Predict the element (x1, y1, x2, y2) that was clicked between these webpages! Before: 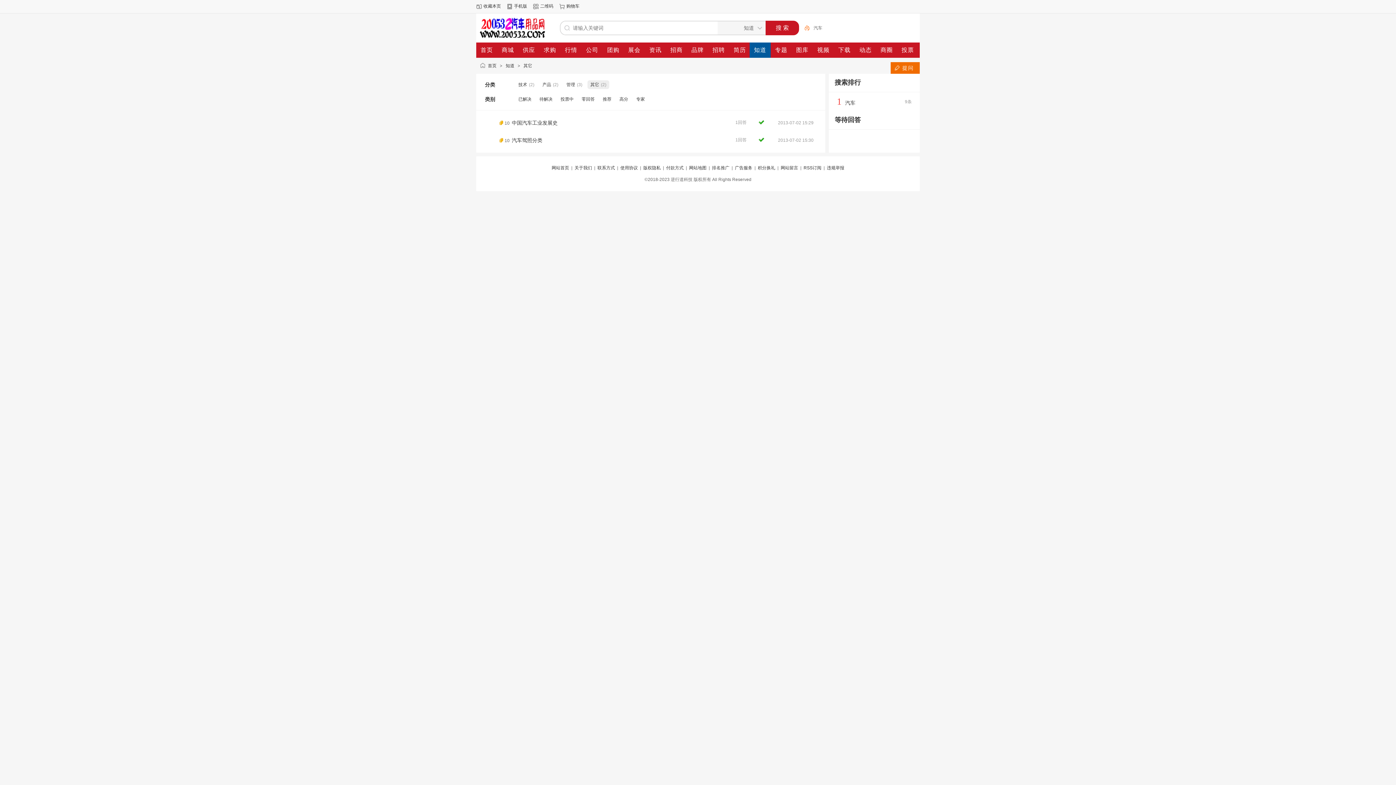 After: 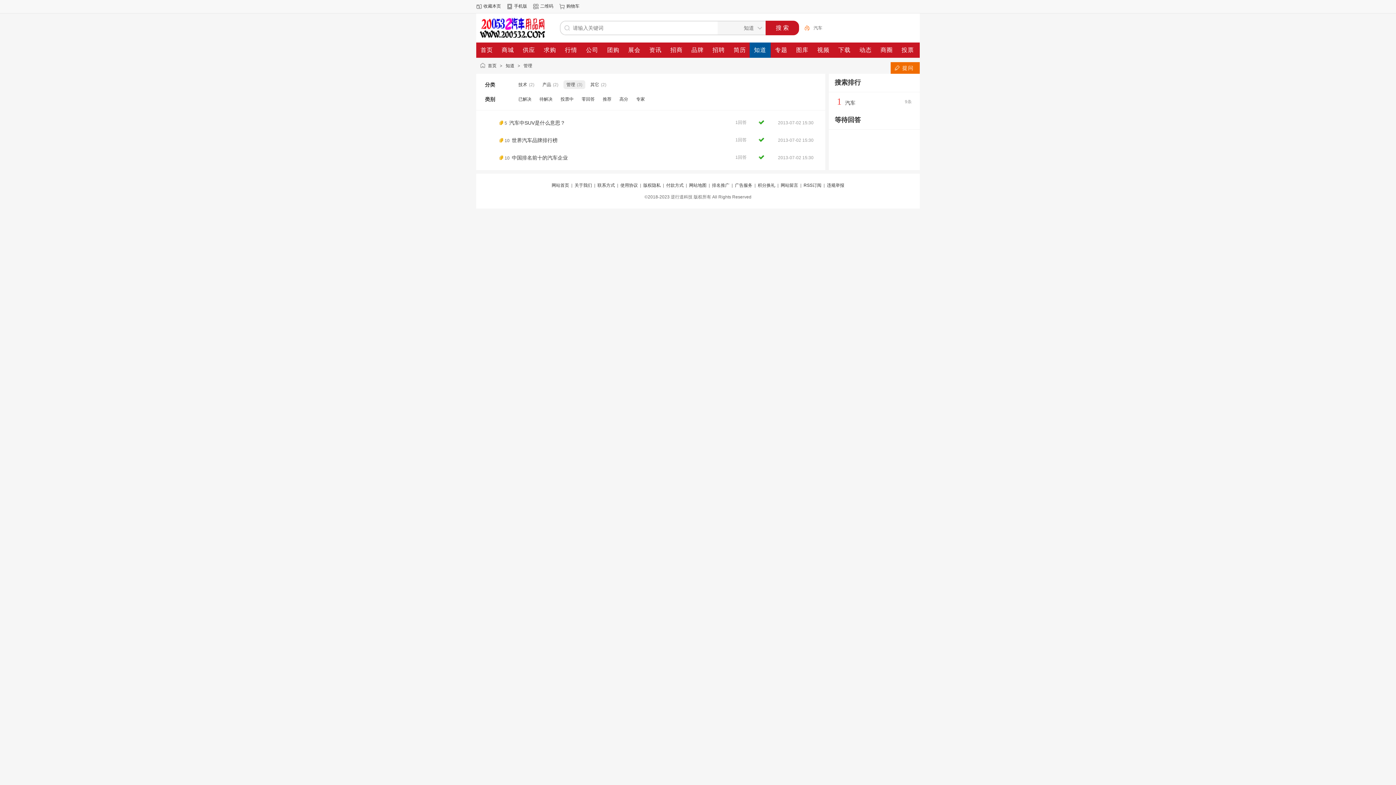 Action: label: 管理 bbox: (566, 82, 575, 87)